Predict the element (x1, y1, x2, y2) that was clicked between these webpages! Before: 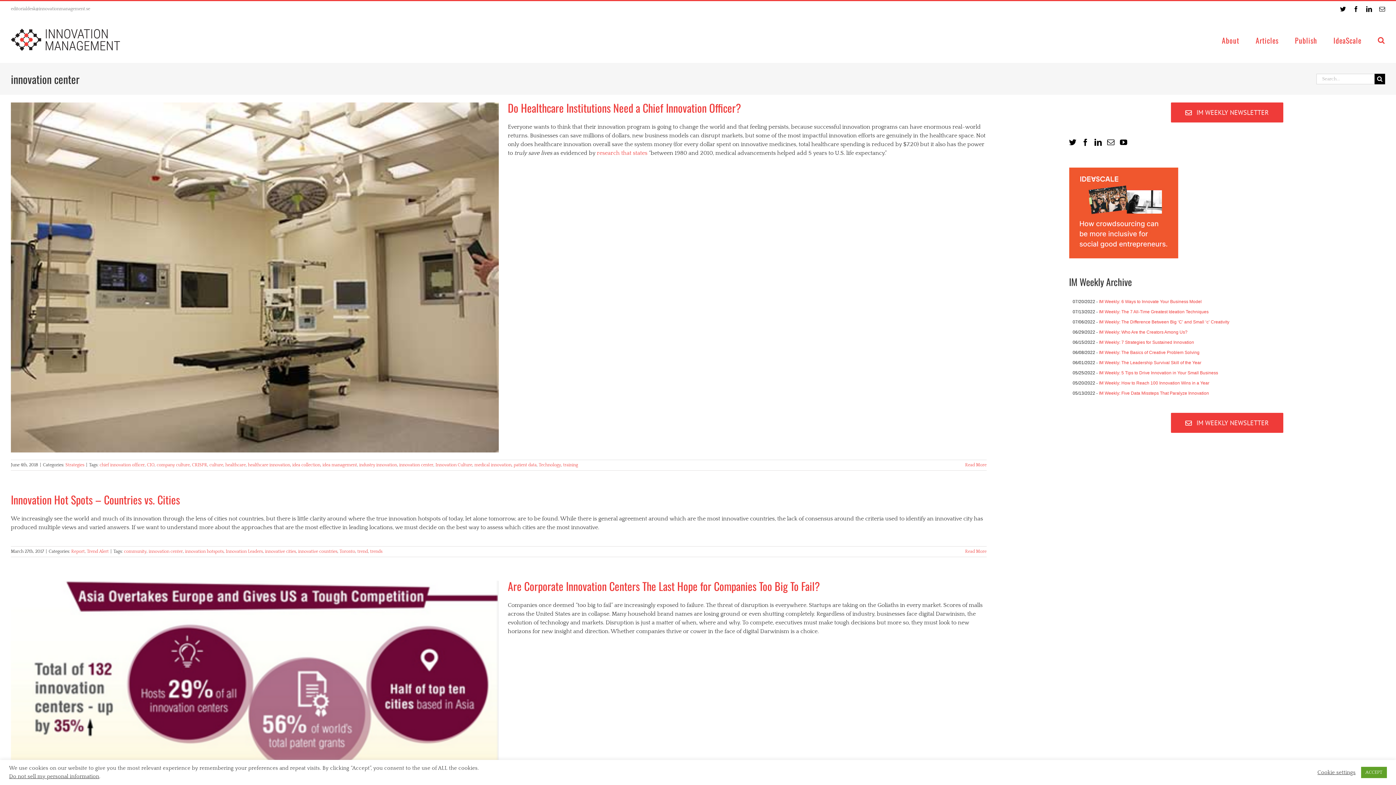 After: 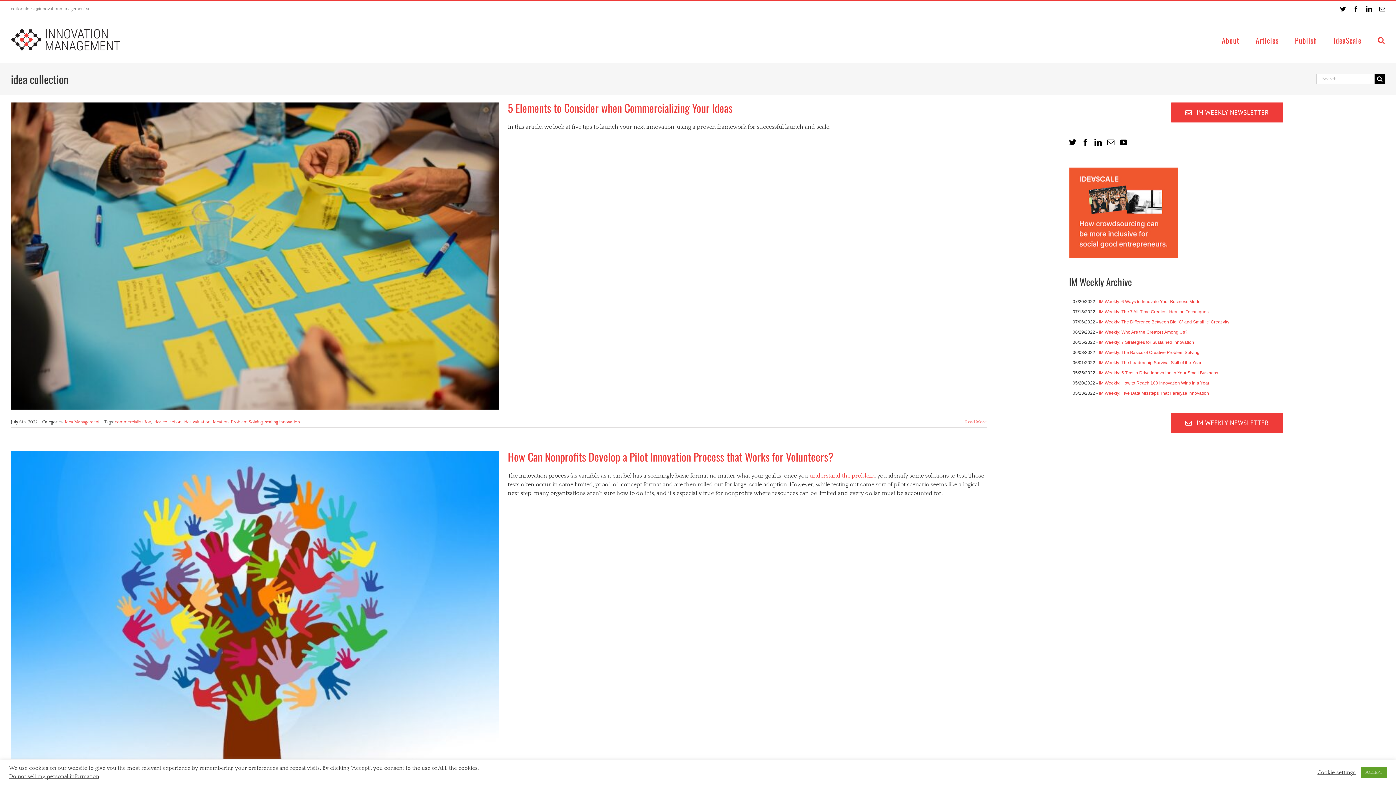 Action: bbox: (292, 462, 320, 467) label: idea collection